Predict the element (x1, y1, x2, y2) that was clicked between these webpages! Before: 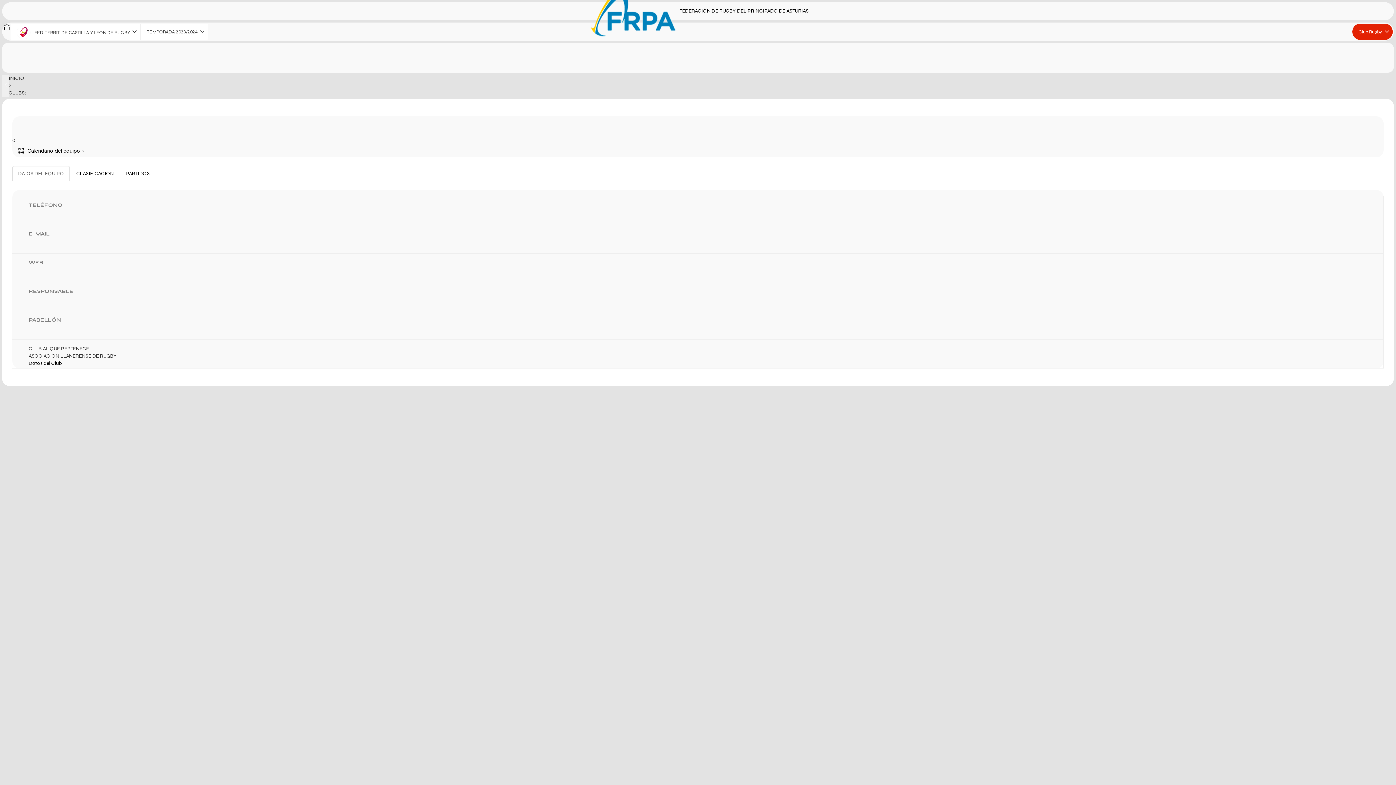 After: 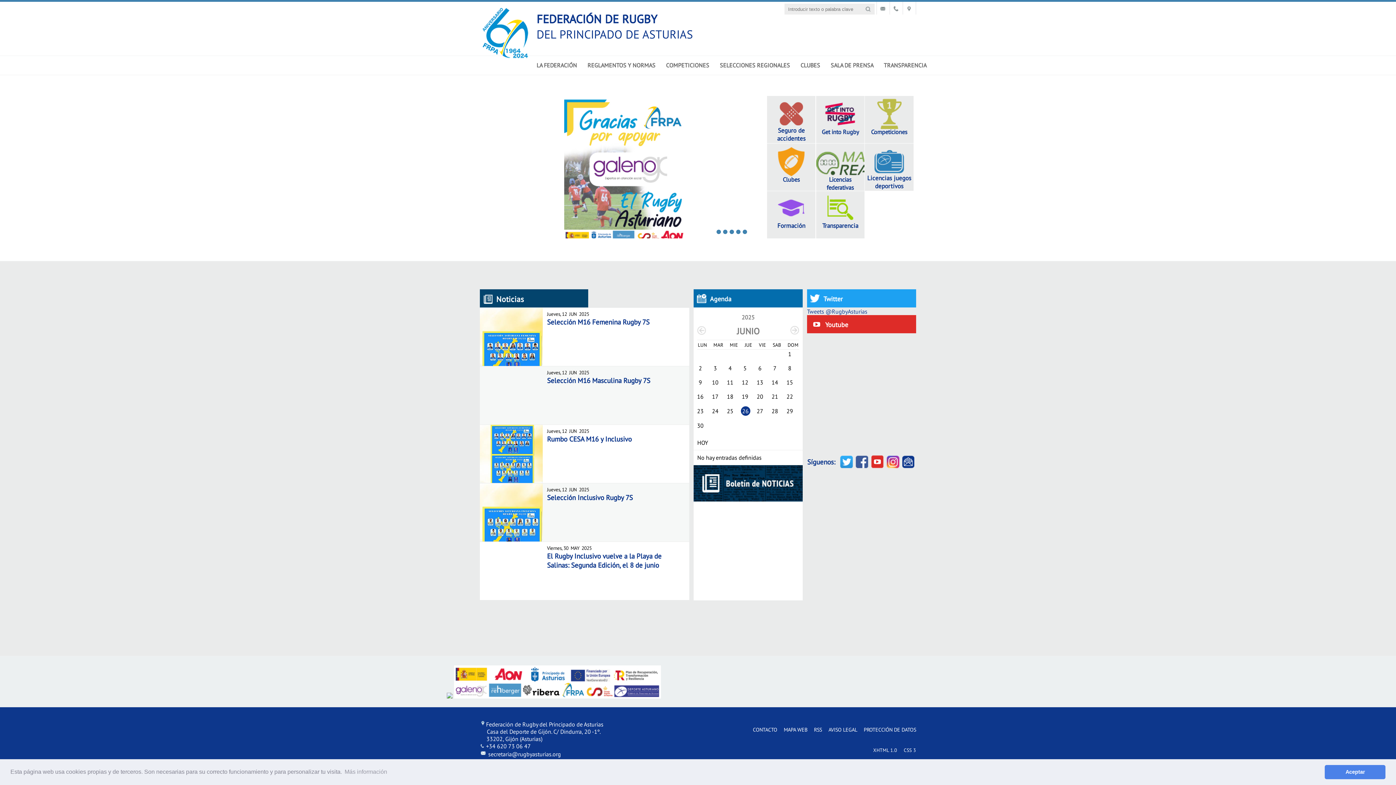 Action: bbox: (3, 26, 10, 32)